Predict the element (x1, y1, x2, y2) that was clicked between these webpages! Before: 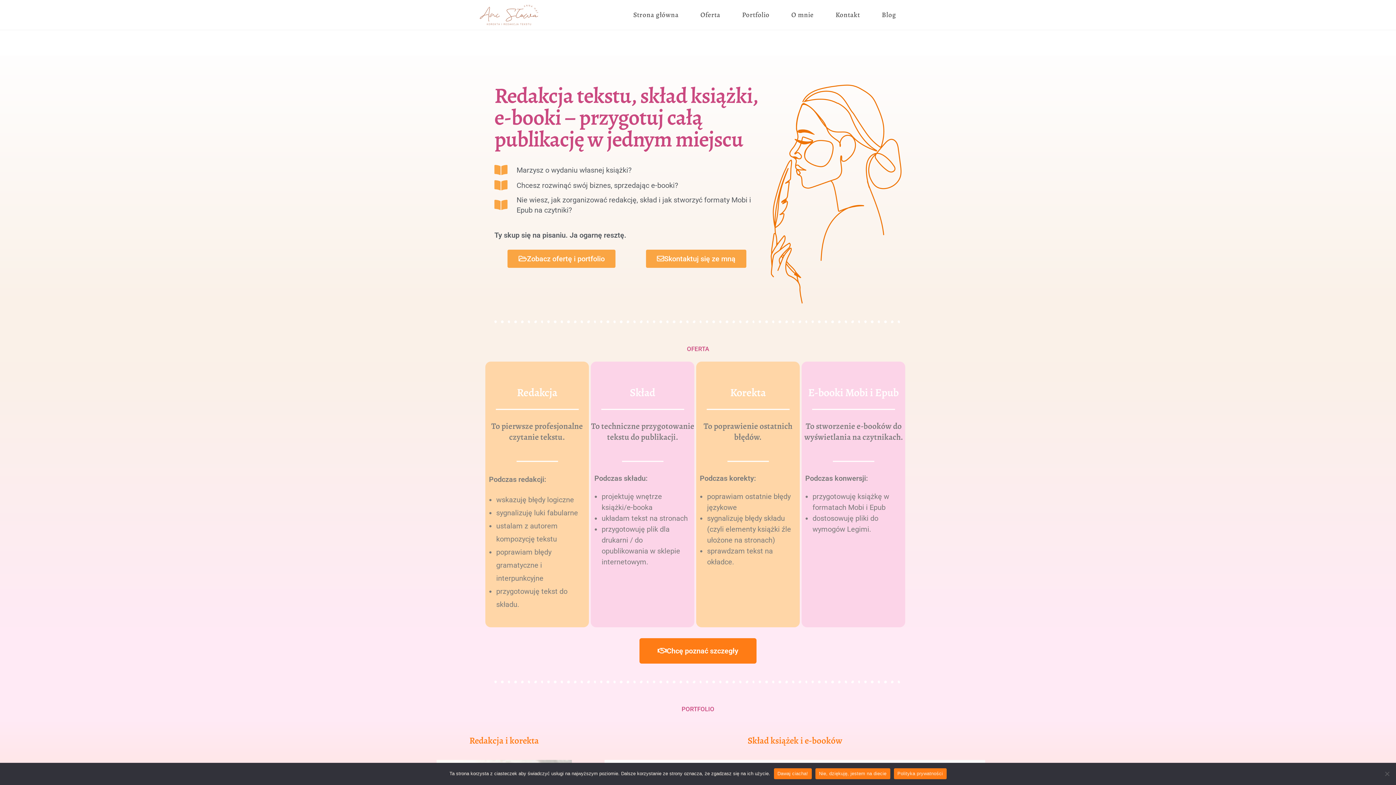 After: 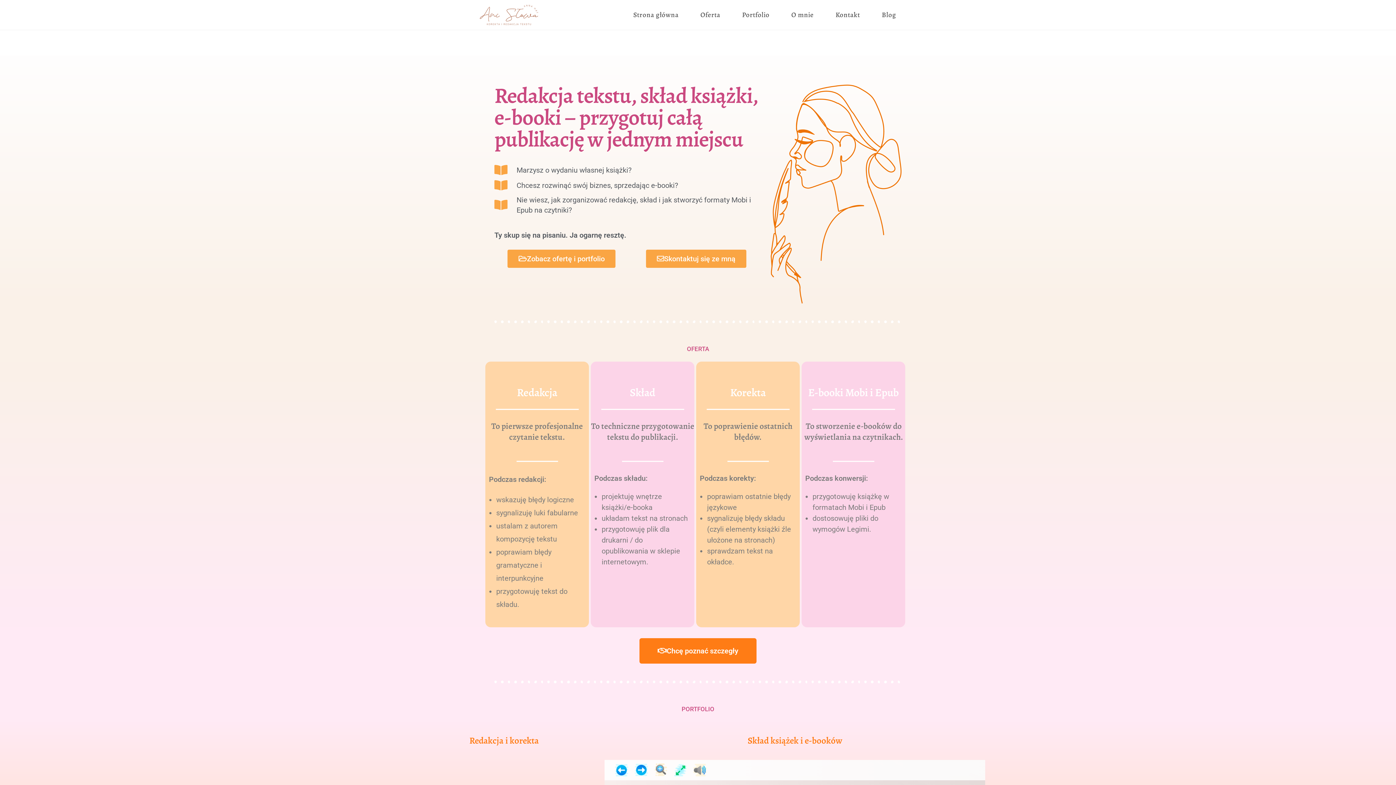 Action: bbox: (815, 768, 890, 779) label: Nie, dziękuję, jestem na diecie